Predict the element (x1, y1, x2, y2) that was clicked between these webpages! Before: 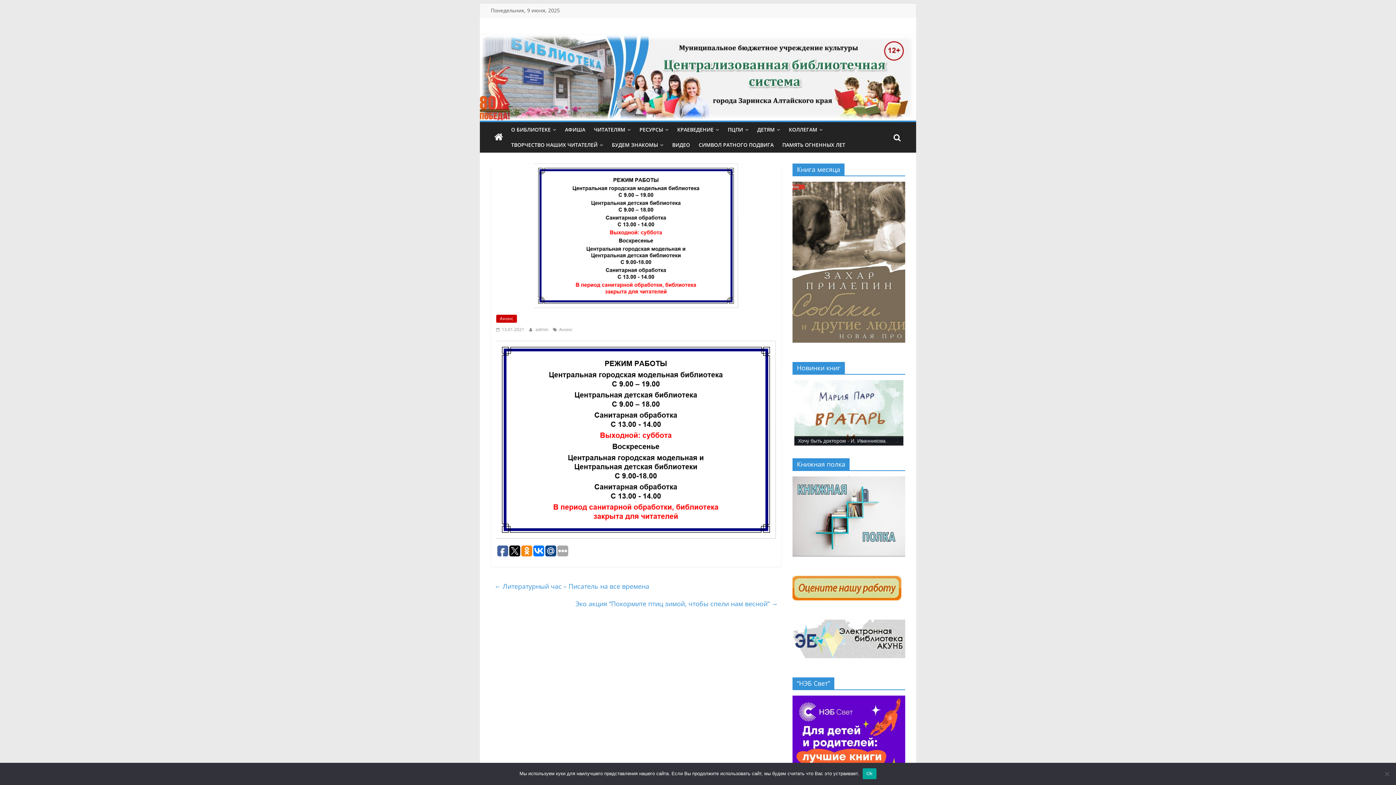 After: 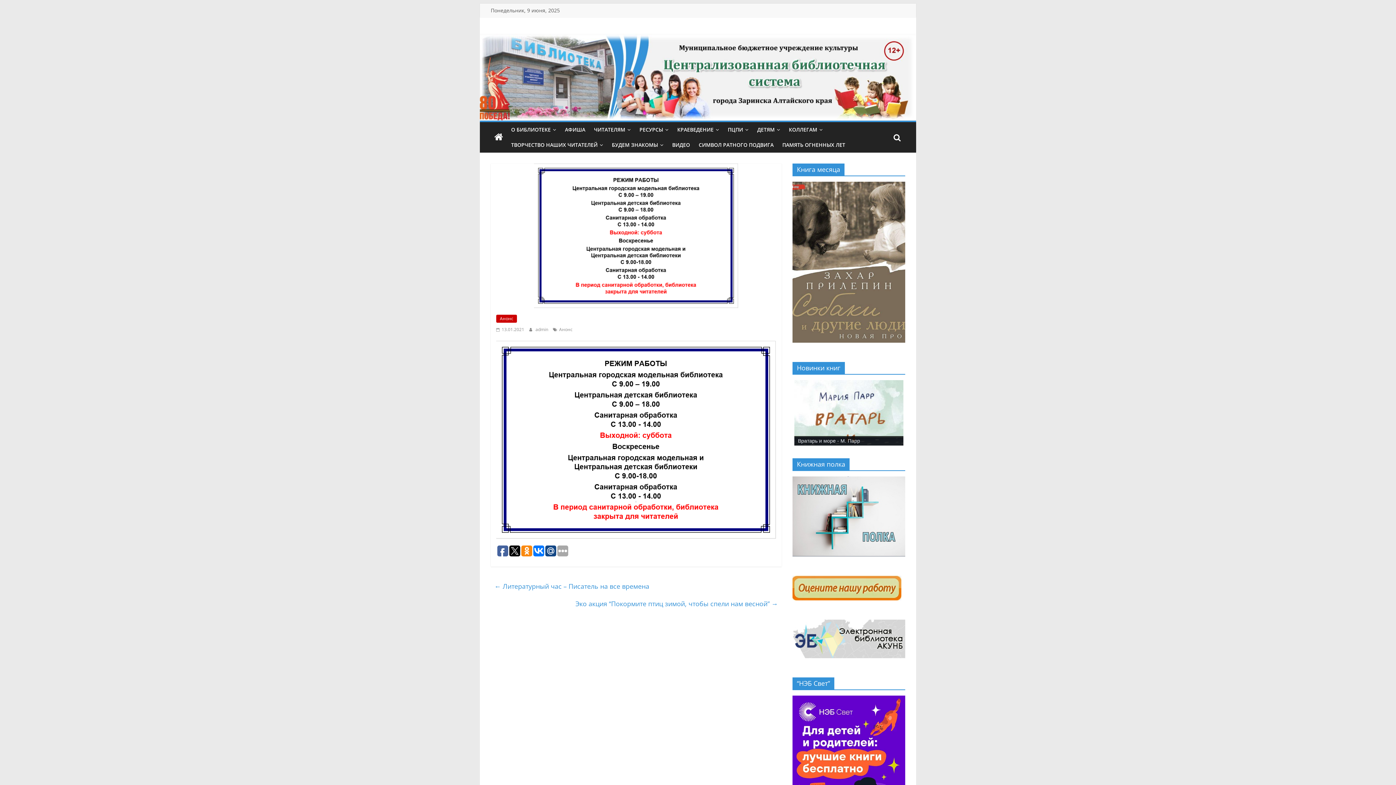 Action: label: Ok bbox: (863, 768, 876, 779)